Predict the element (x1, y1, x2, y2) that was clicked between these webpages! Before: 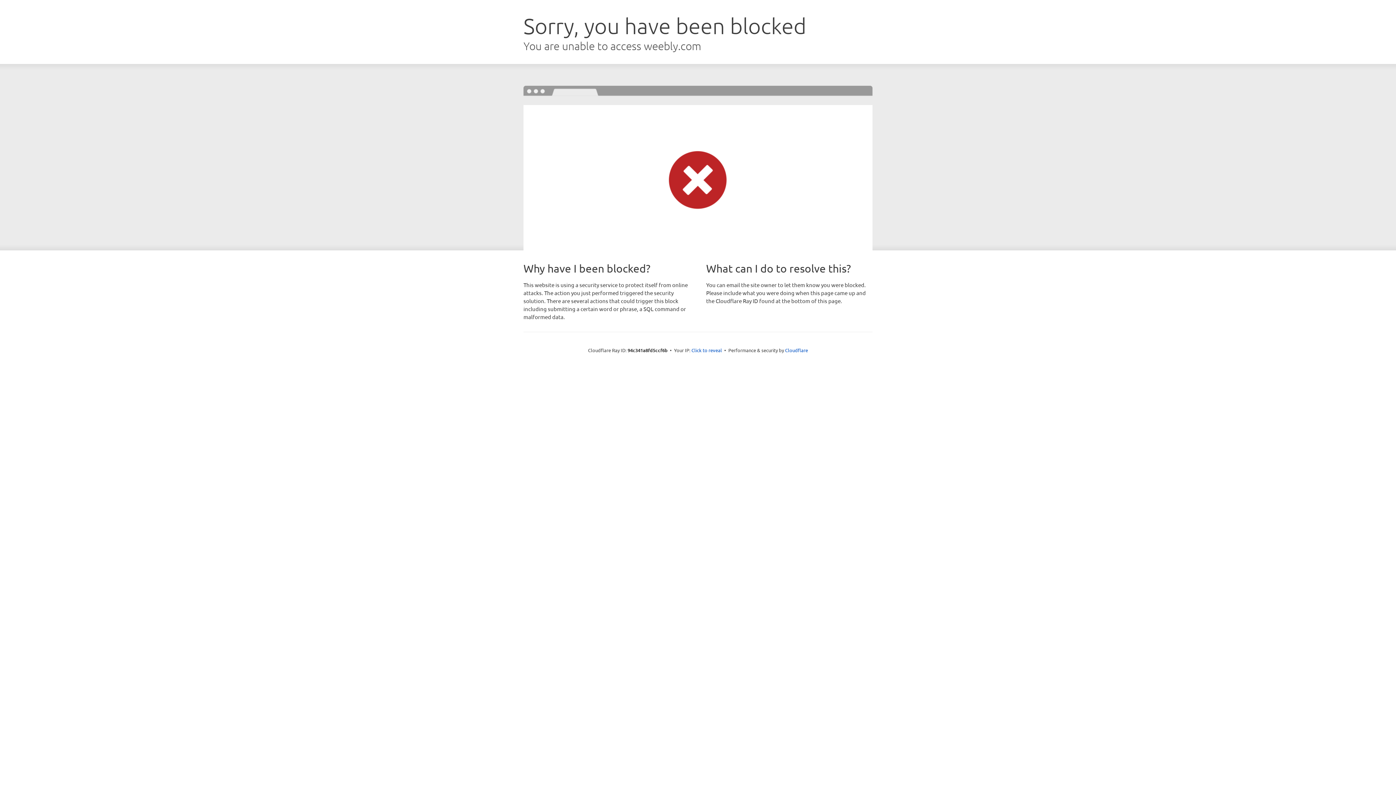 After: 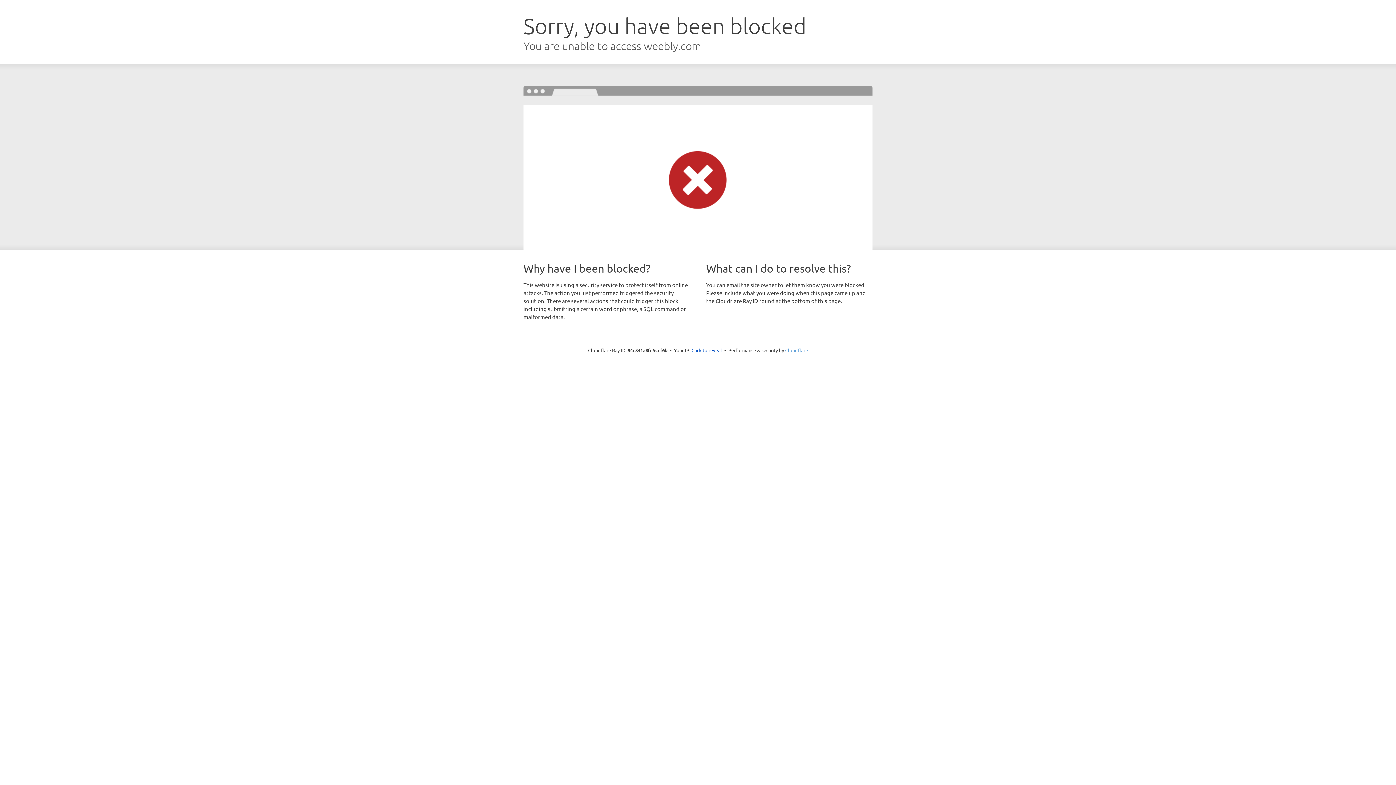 Action: bbox: (785, 347, 808, 353) label: Cloudflare